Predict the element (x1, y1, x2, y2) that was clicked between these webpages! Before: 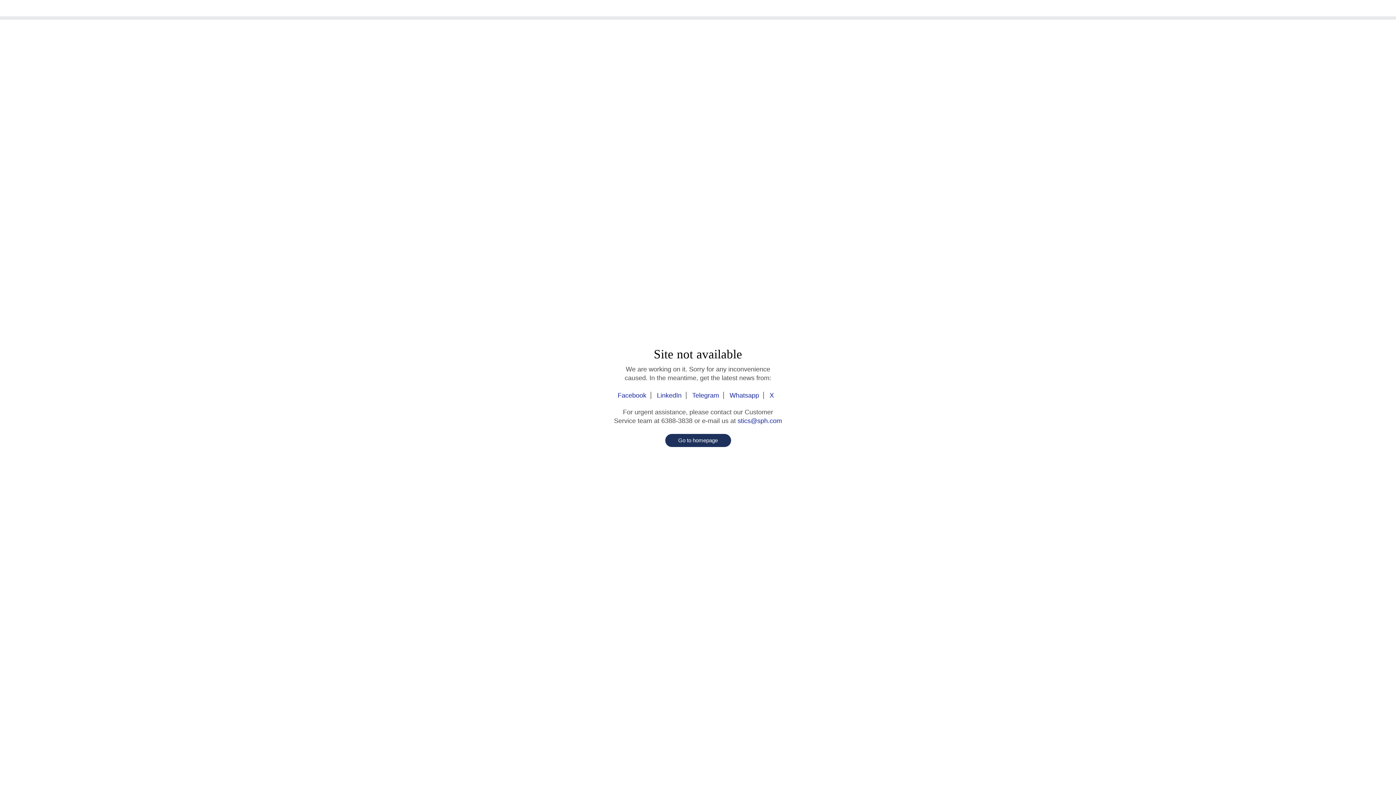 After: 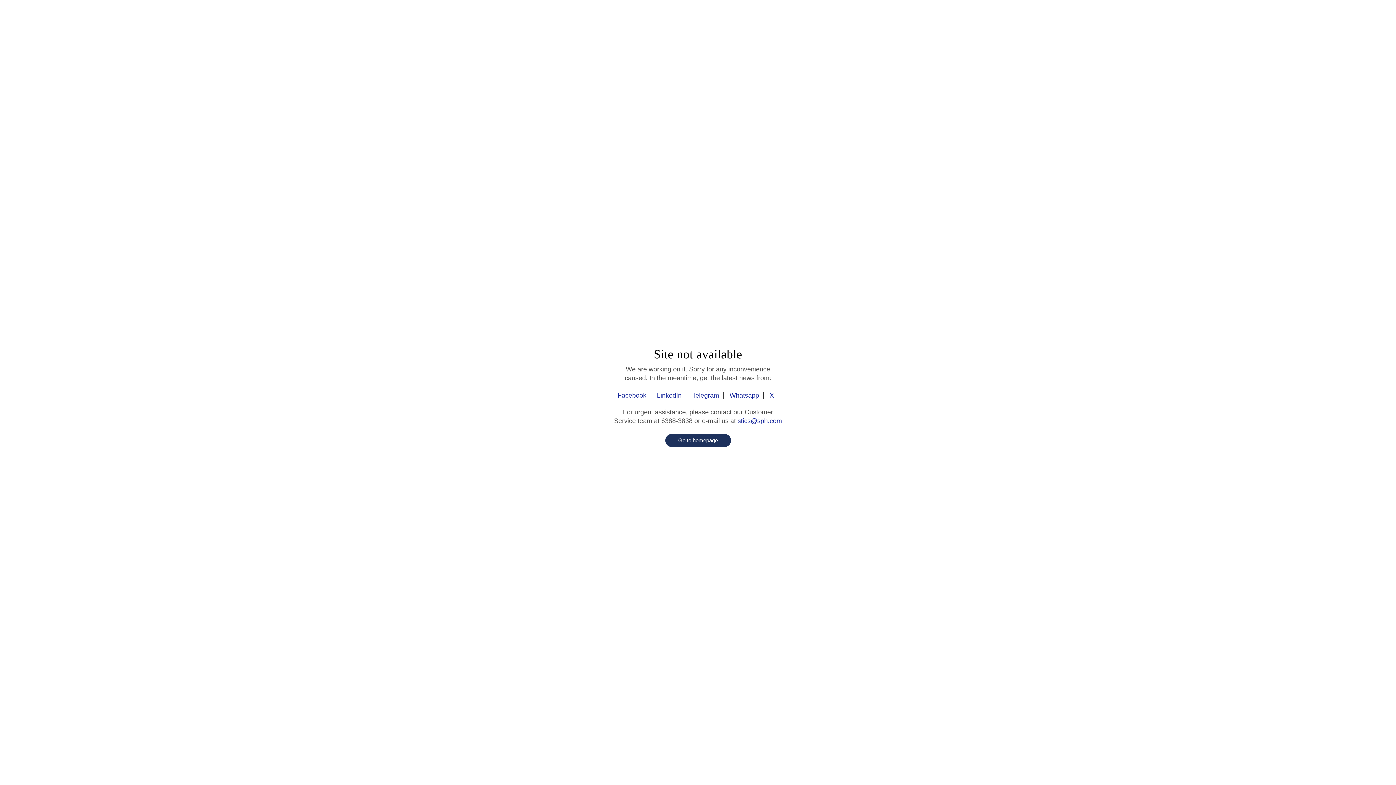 Action: bbox: (688, 392, 724, 399) label: Telegram